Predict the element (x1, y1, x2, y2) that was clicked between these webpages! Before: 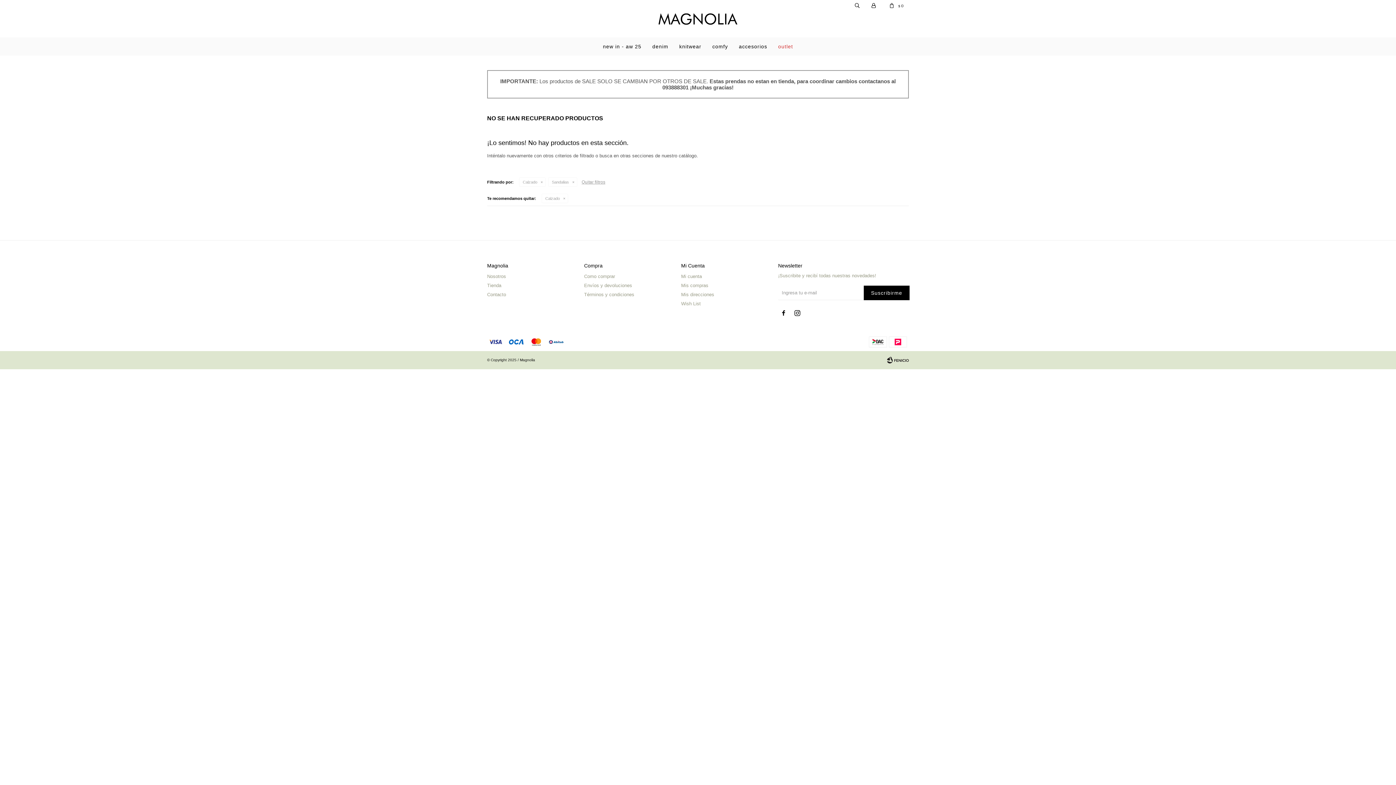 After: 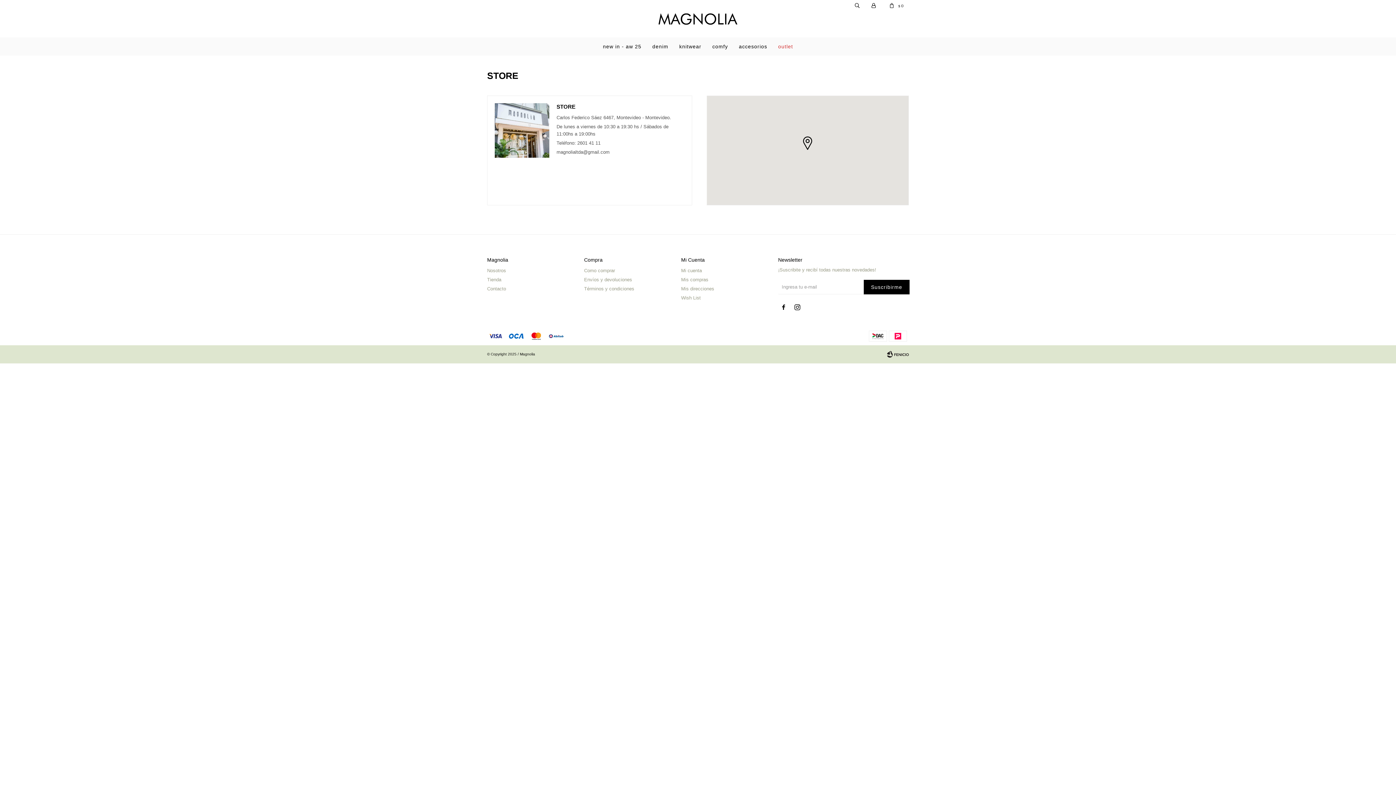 Action: label: Tienda bbox: (487, 282, 501, 288)